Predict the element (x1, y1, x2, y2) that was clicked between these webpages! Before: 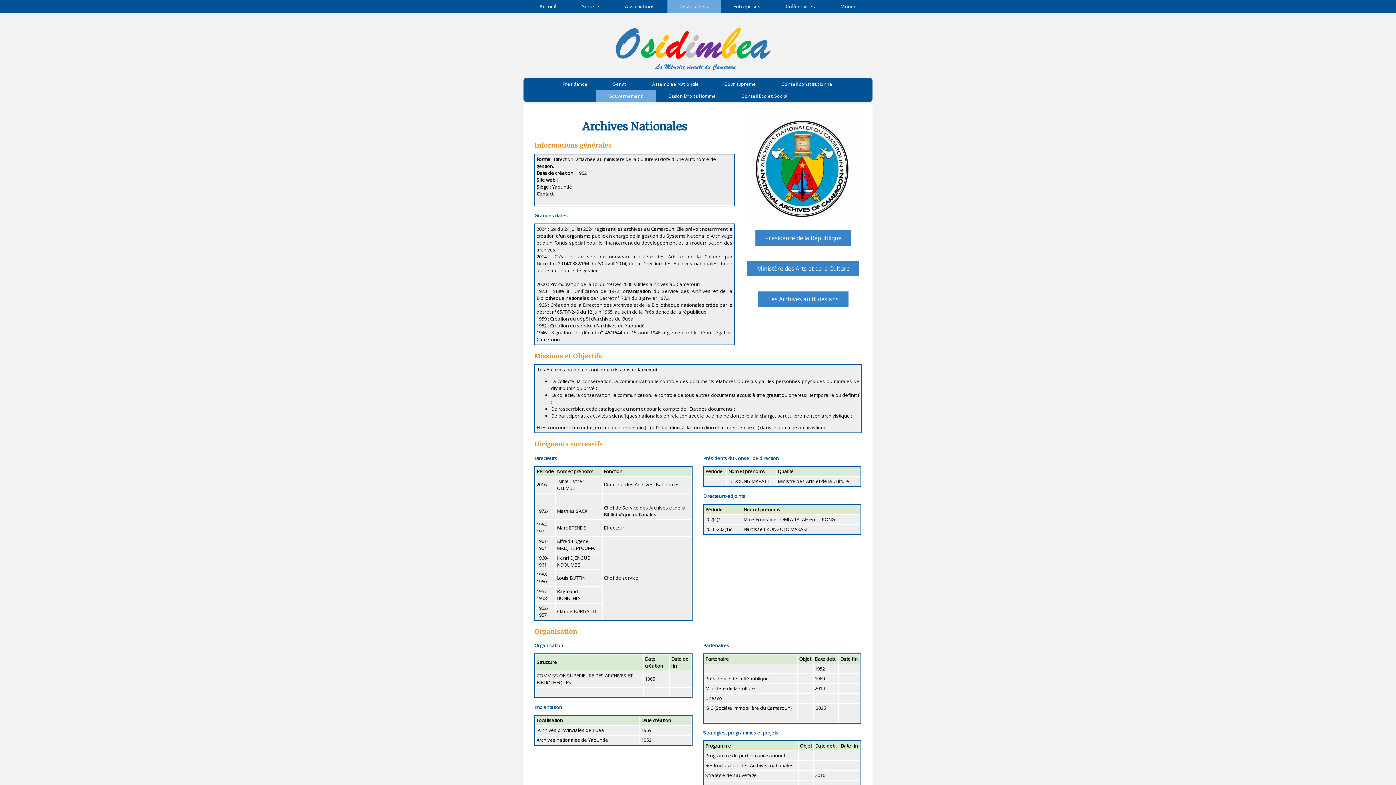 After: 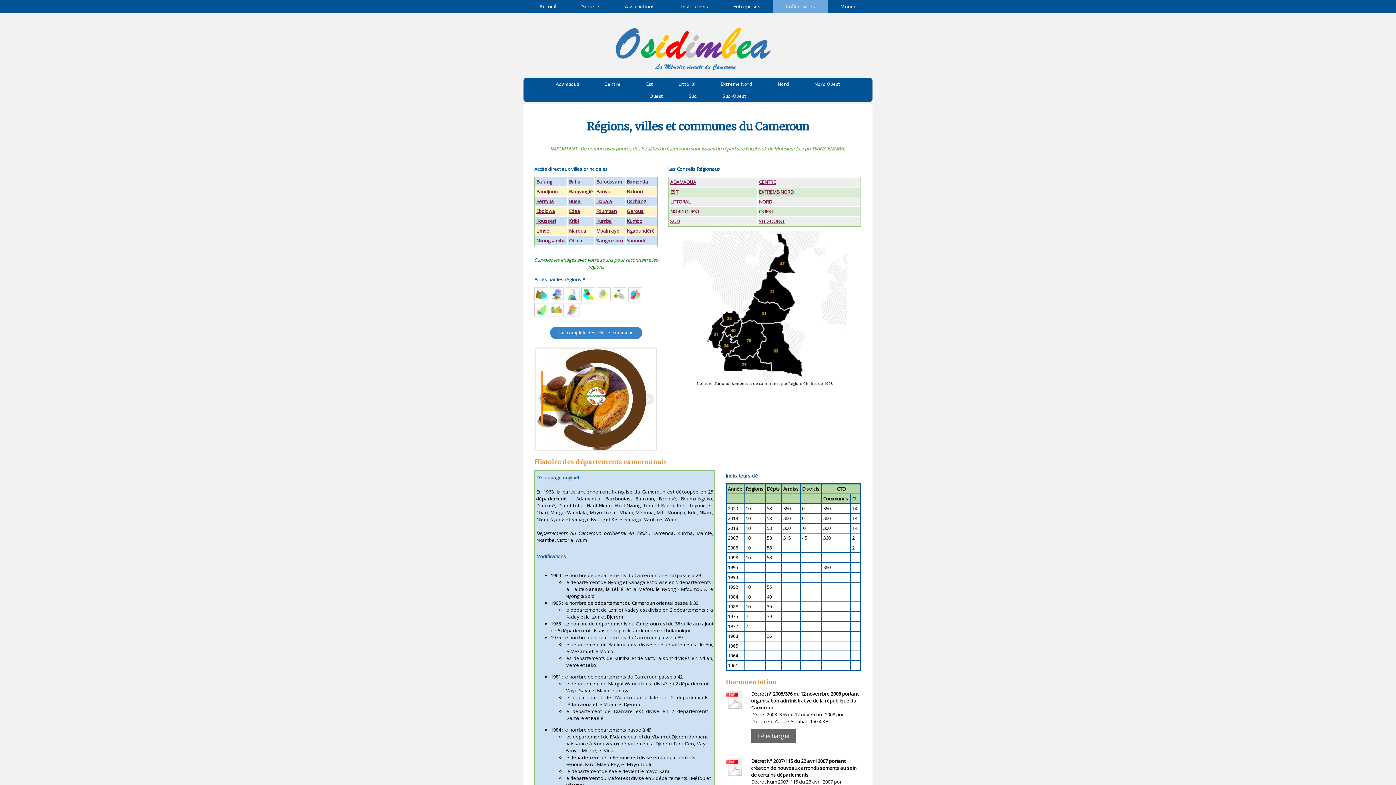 Action: label: Collectivites bbox: (773, 0, 827, 12)